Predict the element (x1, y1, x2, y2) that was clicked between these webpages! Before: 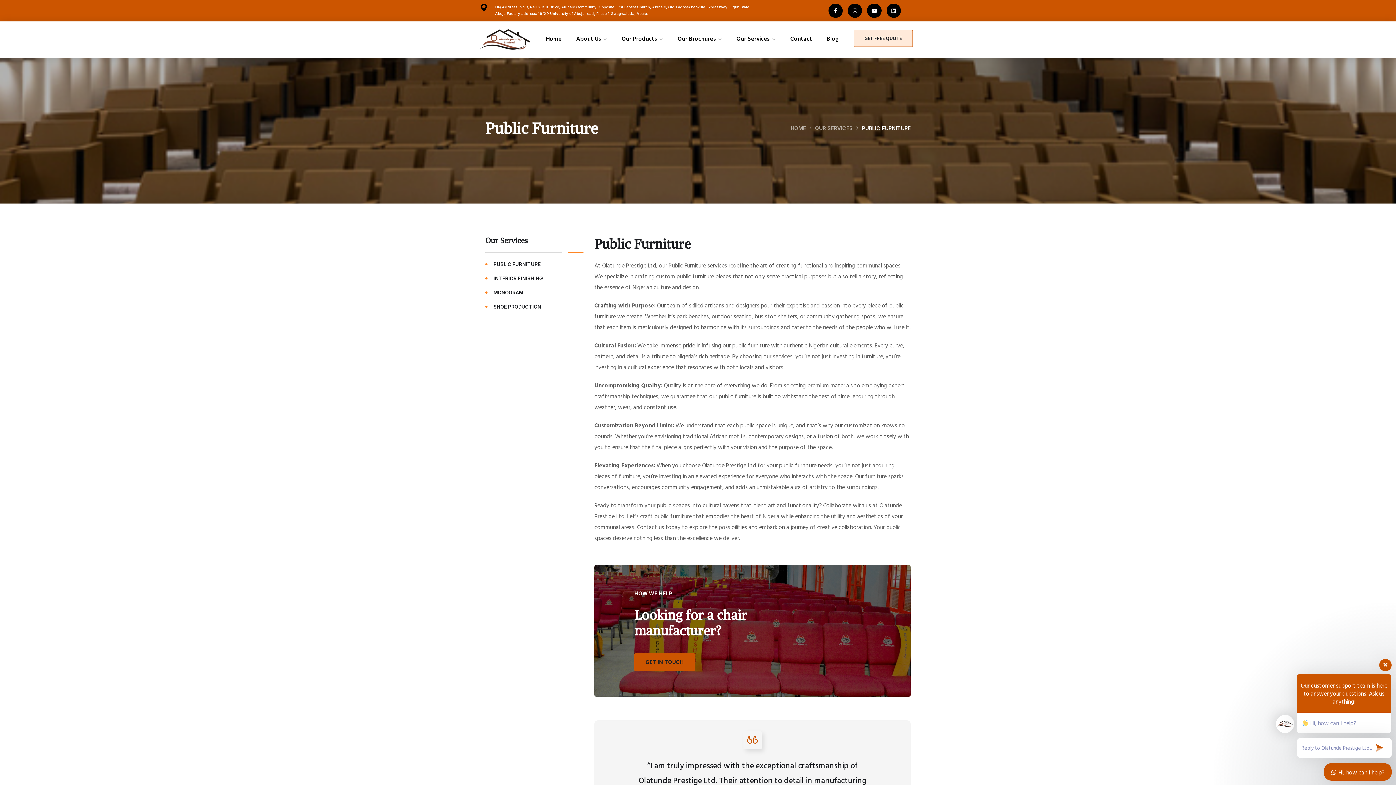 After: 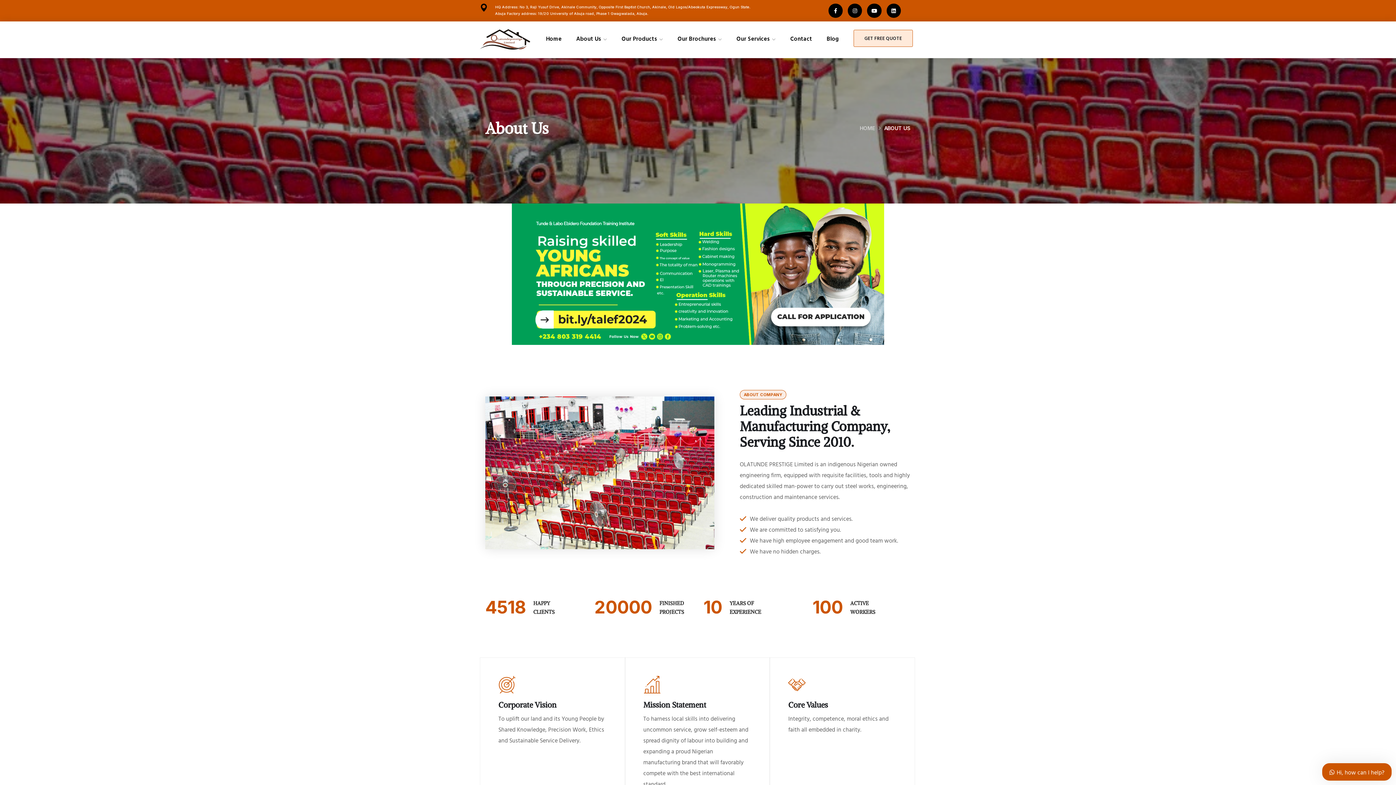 Action: bbox: (576, 28, 607, 48) label: About Us